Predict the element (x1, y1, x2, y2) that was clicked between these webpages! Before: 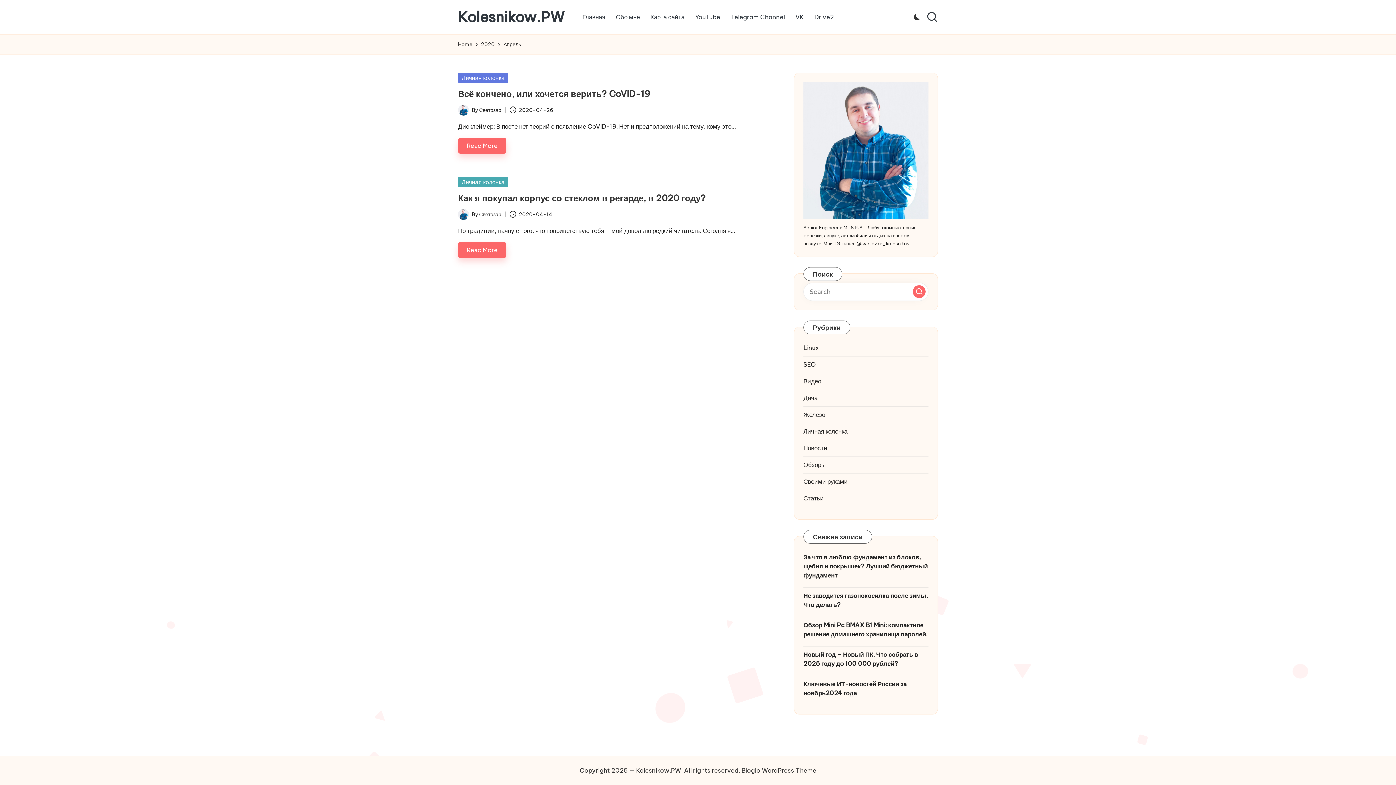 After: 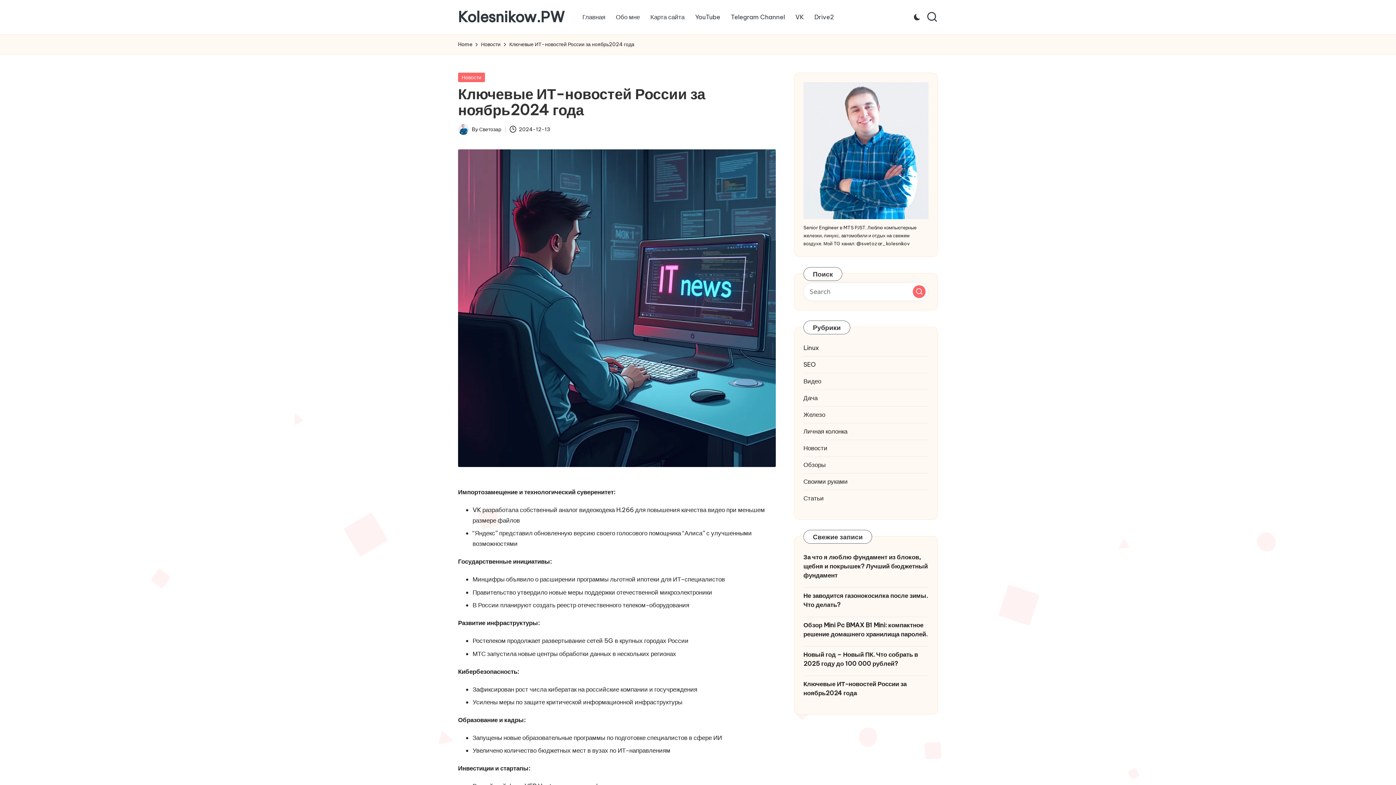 Action: bbox: (803, 679, 928, 698) label: Ключевые ИТ-новостей России за ноябрь2024 года